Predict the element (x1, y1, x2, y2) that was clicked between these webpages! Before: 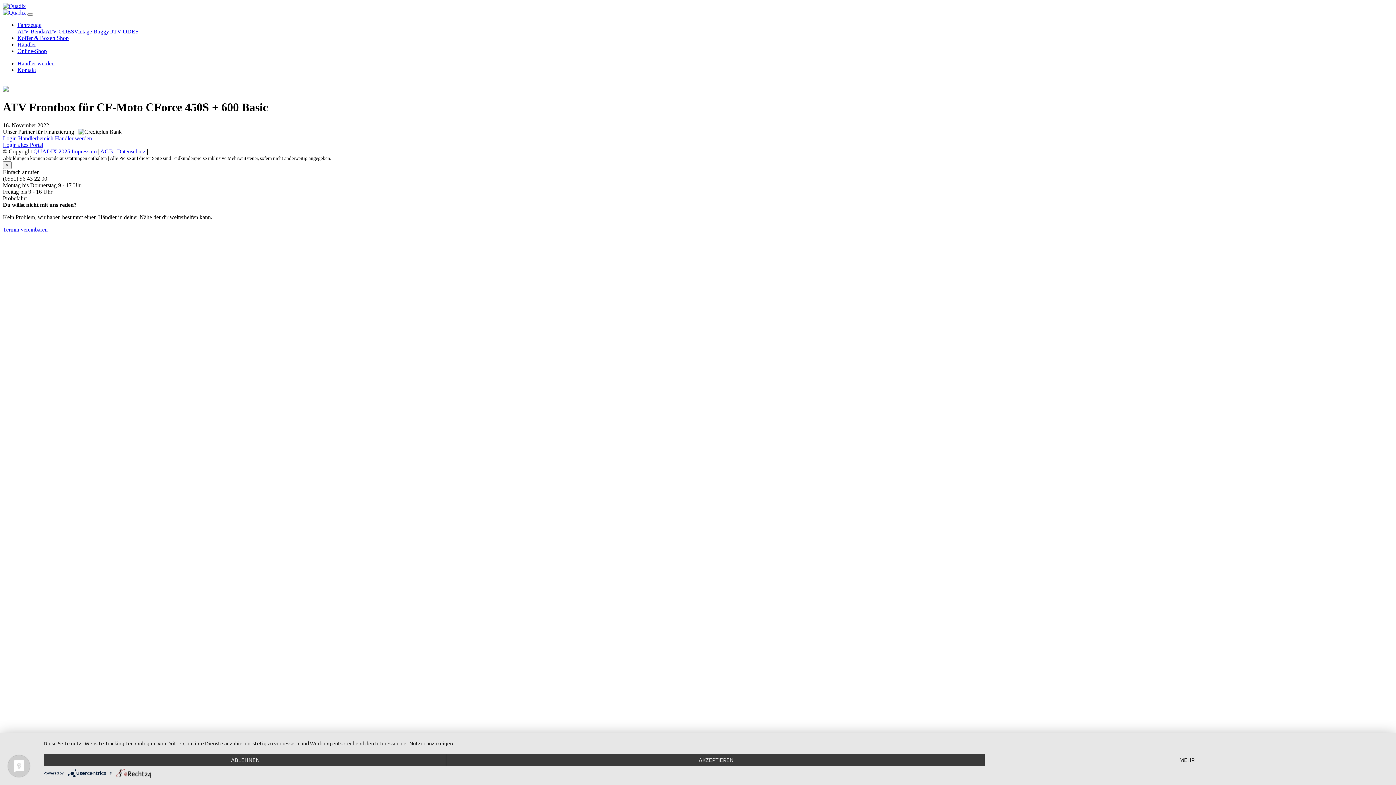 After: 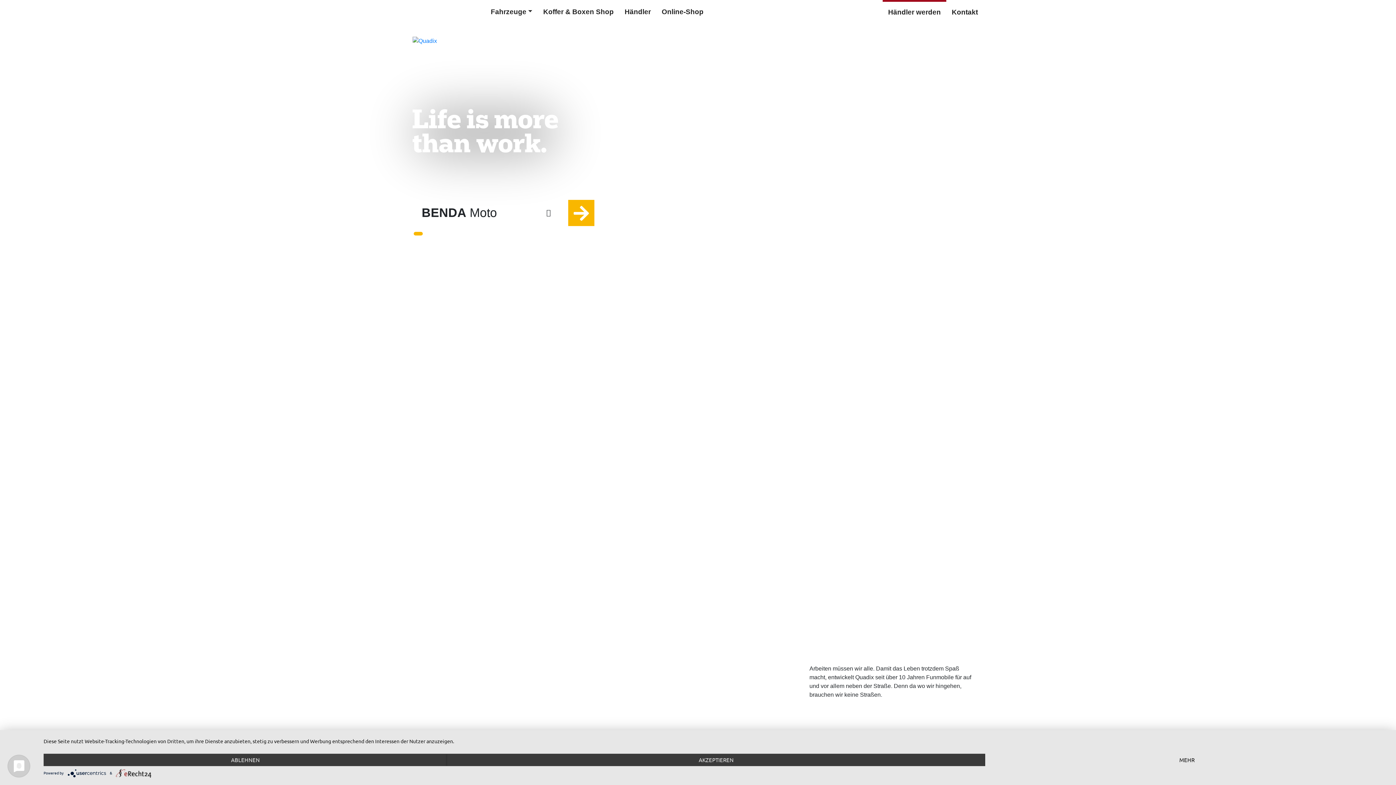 Action: bbox: (33, 148, 70, 154) label: QUADIX 2025